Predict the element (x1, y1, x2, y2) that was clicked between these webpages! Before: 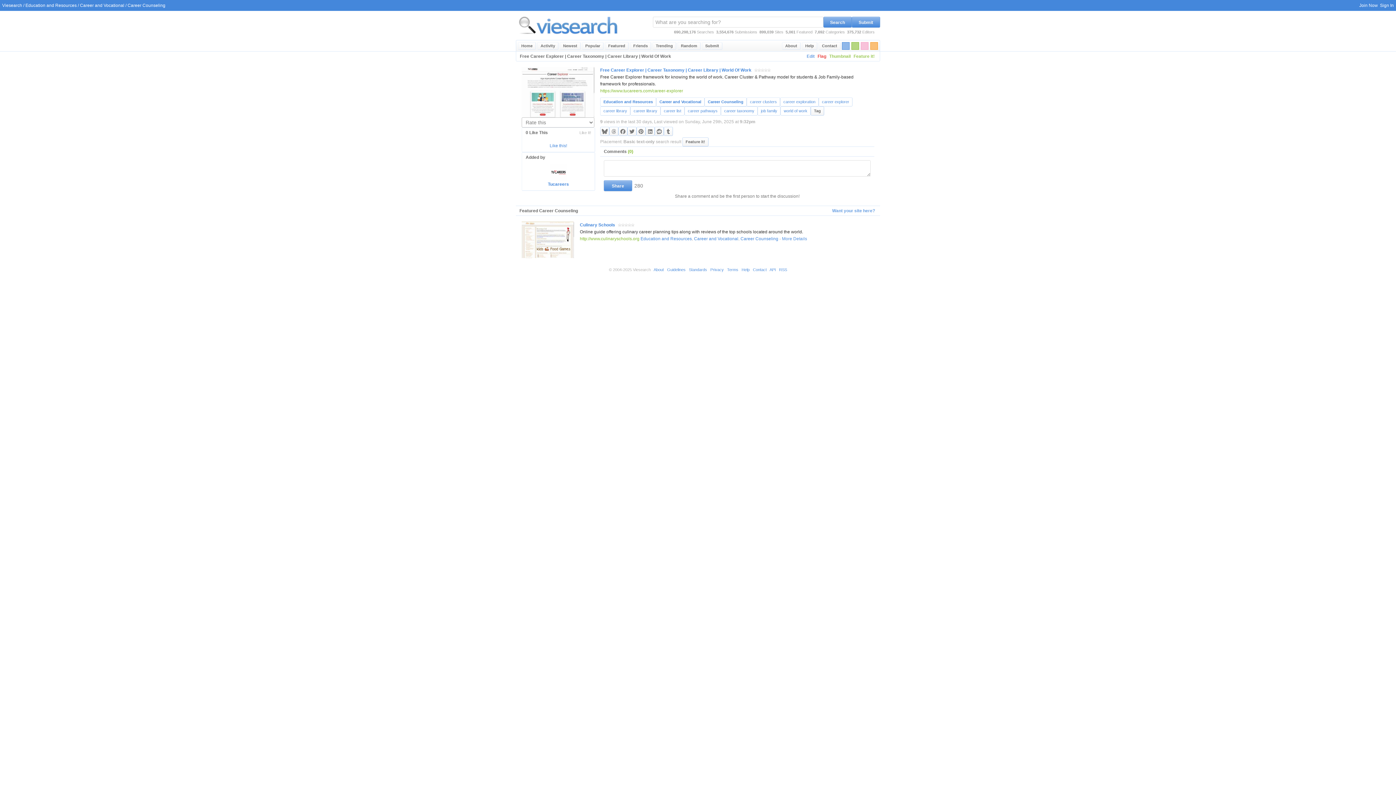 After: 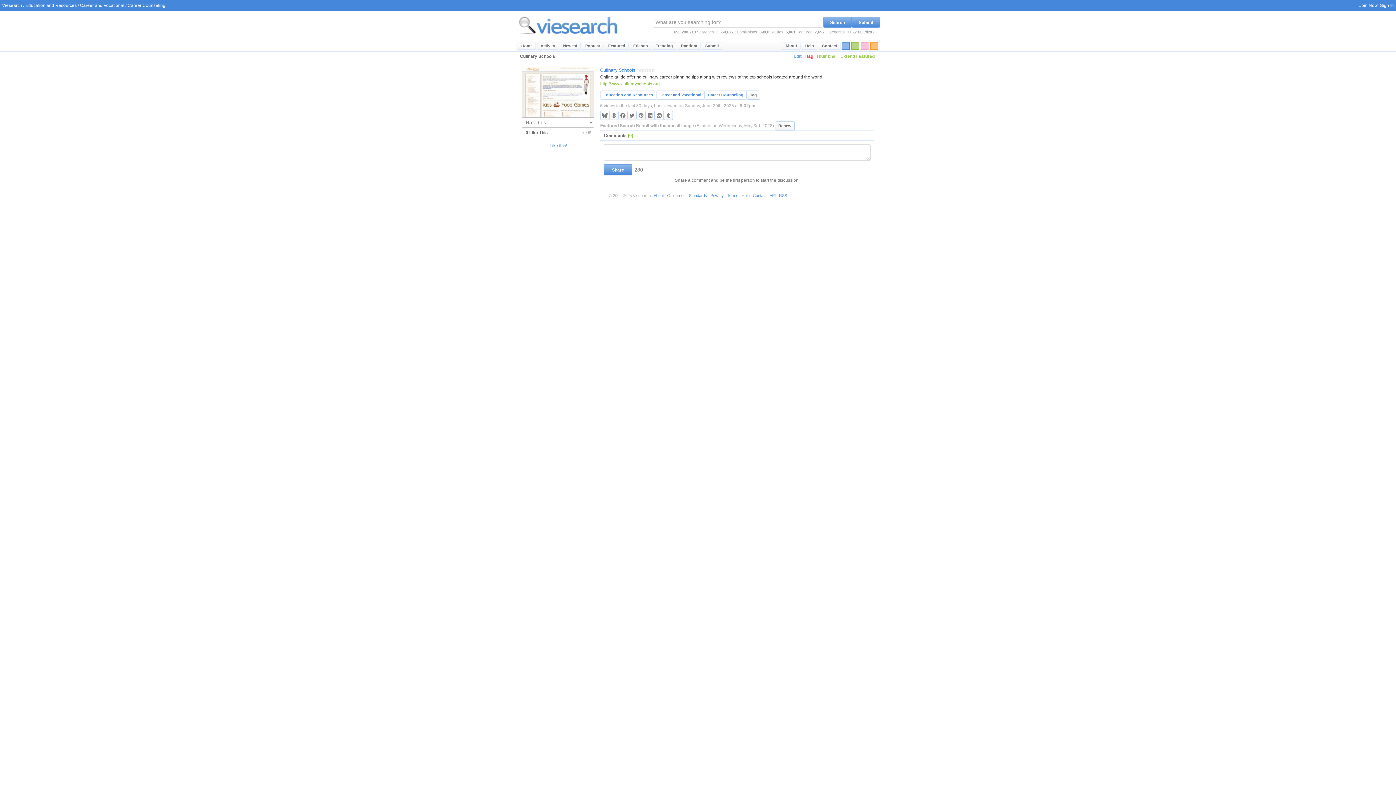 Action: label: More Details bbox: (782, 236, 807, 241)